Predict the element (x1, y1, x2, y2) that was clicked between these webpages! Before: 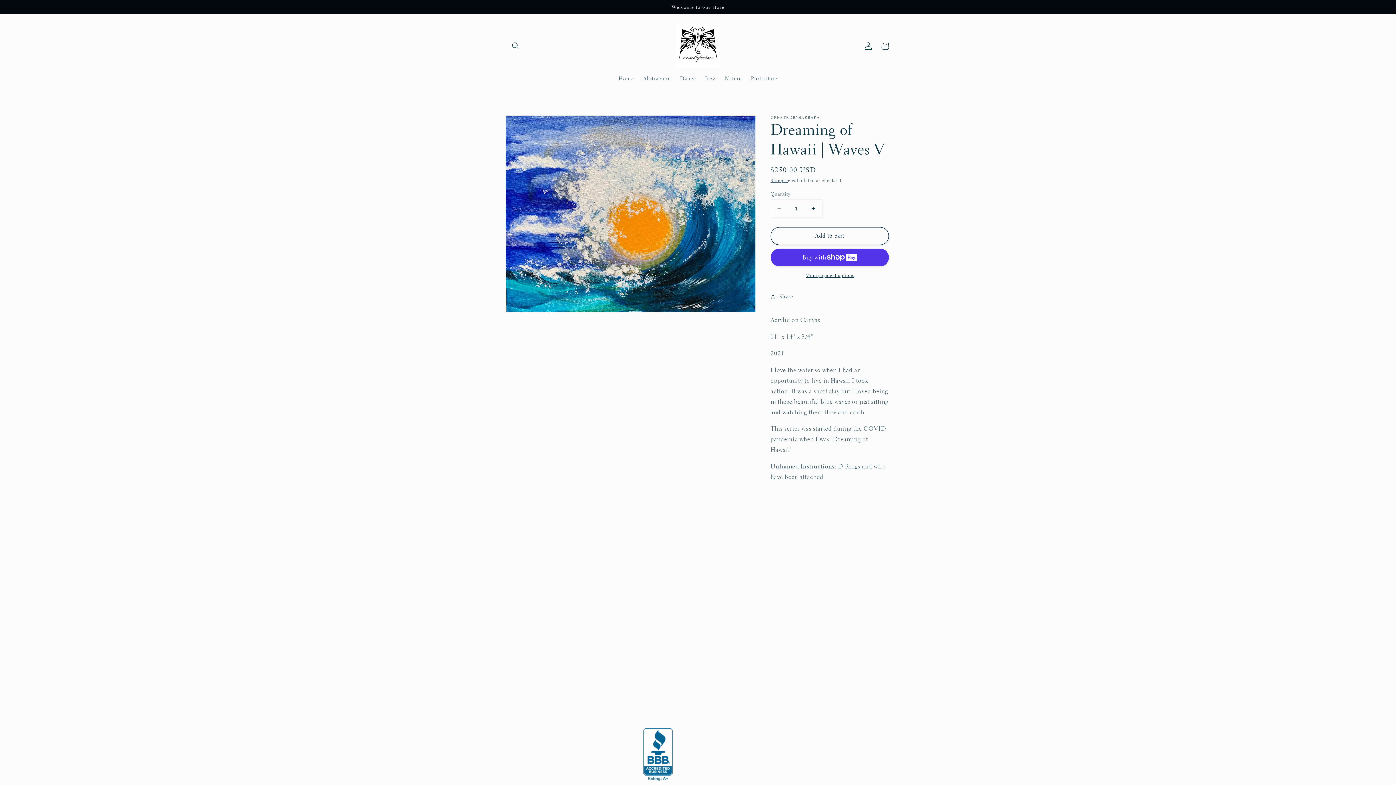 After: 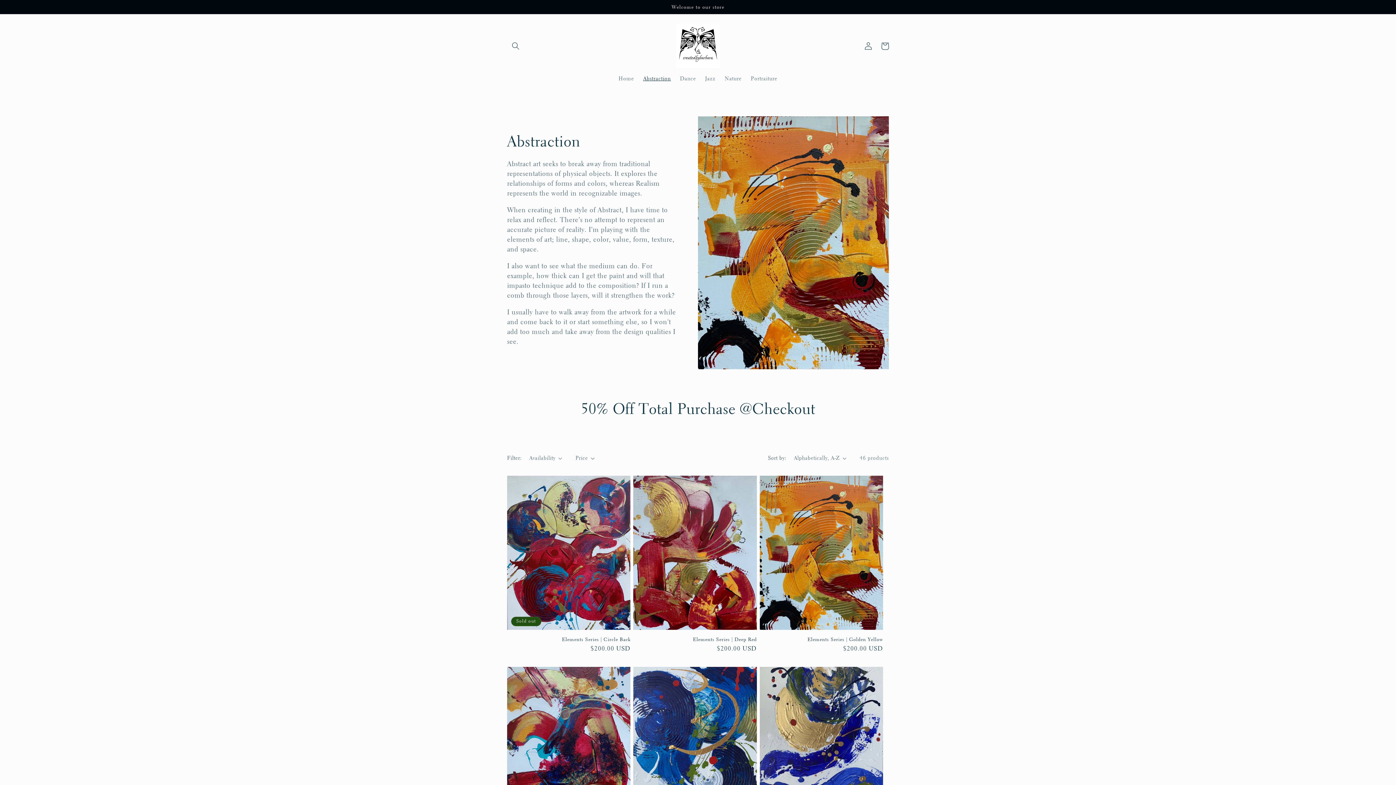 Action: bbox: (638, 70, 675, 86) label: Abstraction